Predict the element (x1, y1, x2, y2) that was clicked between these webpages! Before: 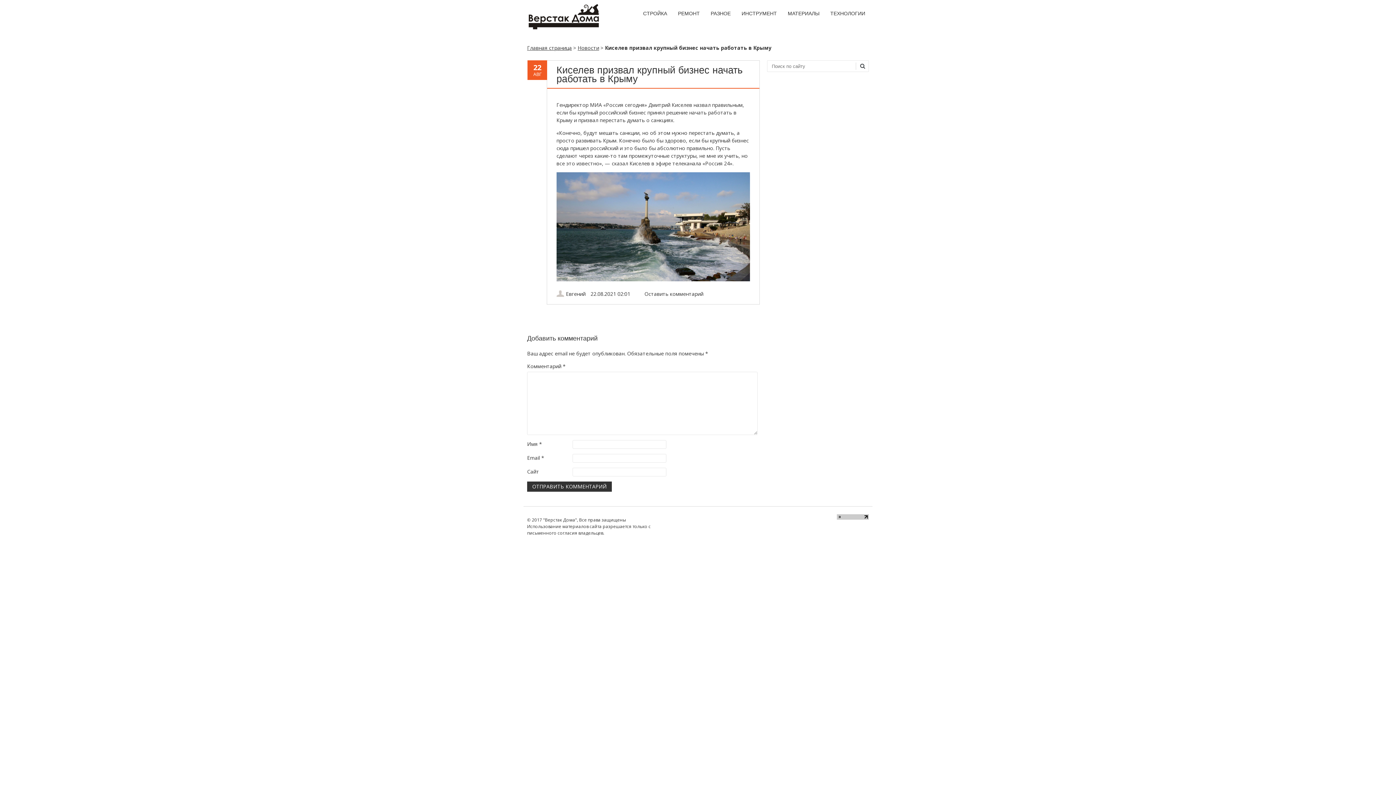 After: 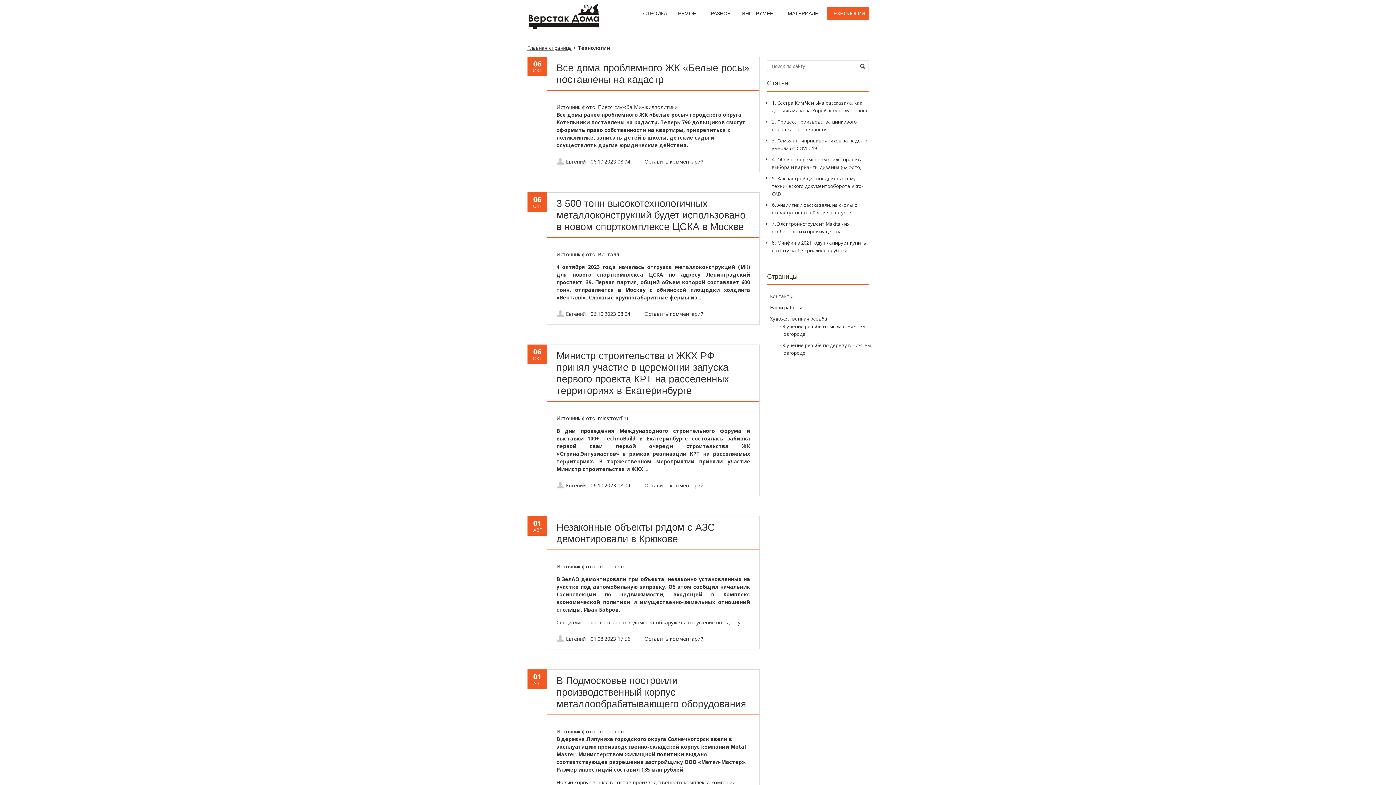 Action: bbox: (826, 7, 869, 20) label: ТЕХНОЛОГИИ